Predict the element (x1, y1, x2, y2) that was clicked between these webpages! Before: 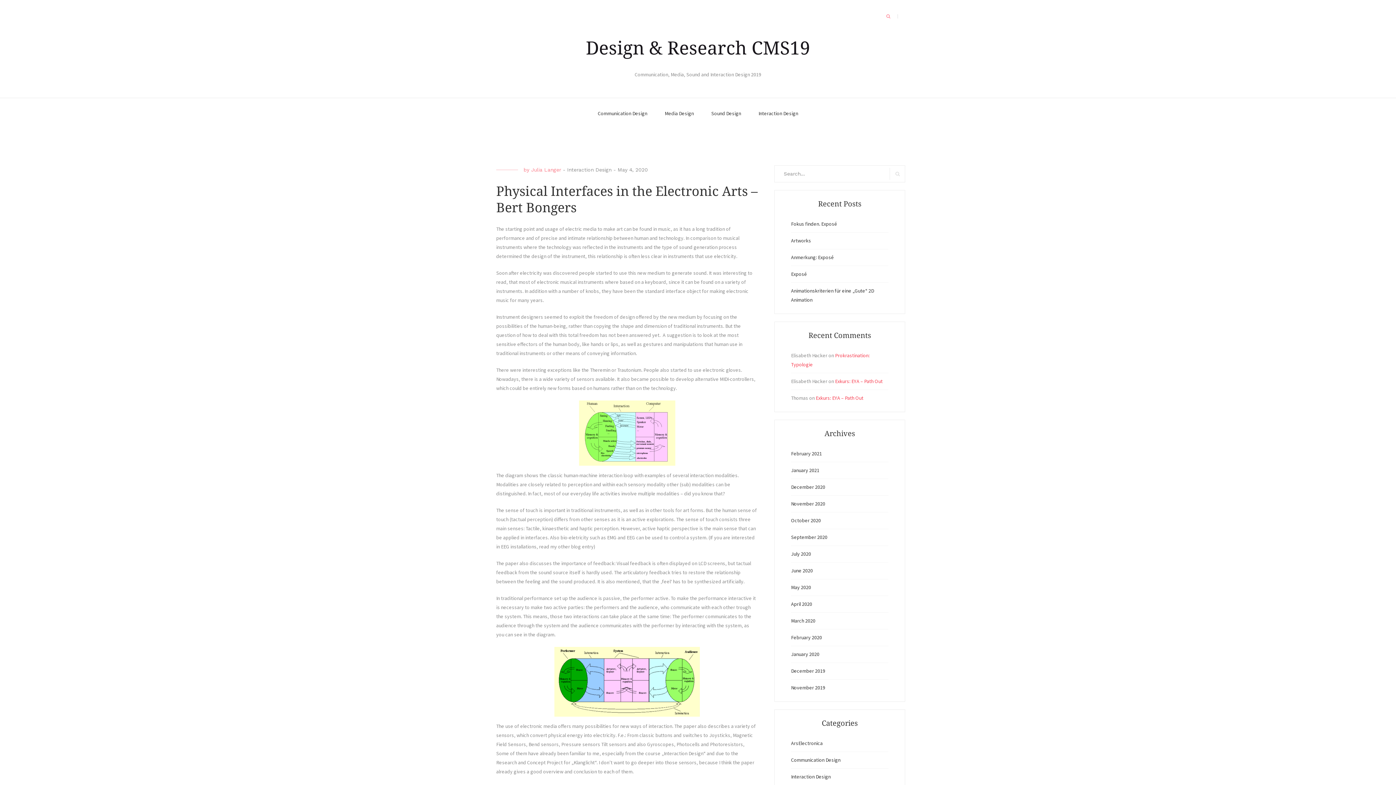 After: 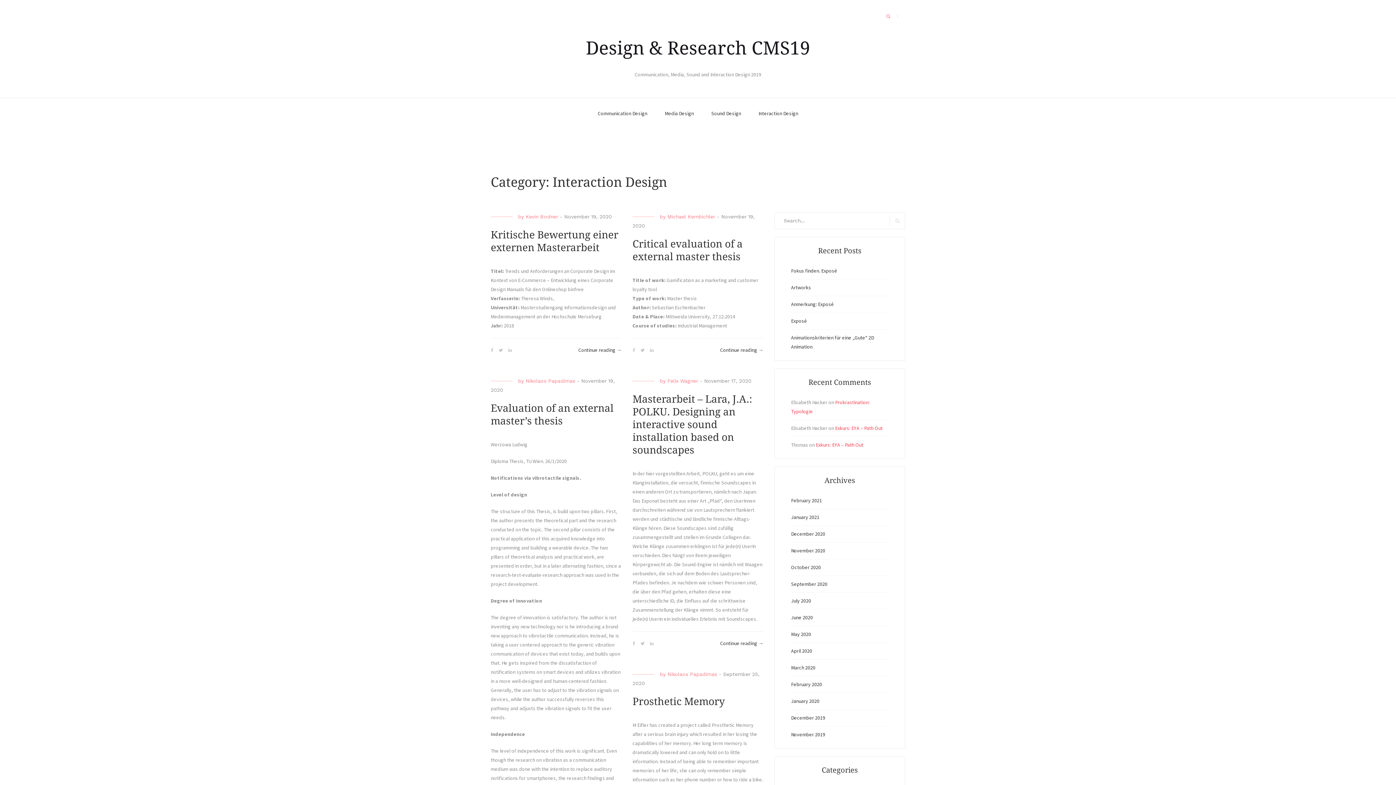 Action: bbox: (567, 166, 611, 172) label: Interaction Design